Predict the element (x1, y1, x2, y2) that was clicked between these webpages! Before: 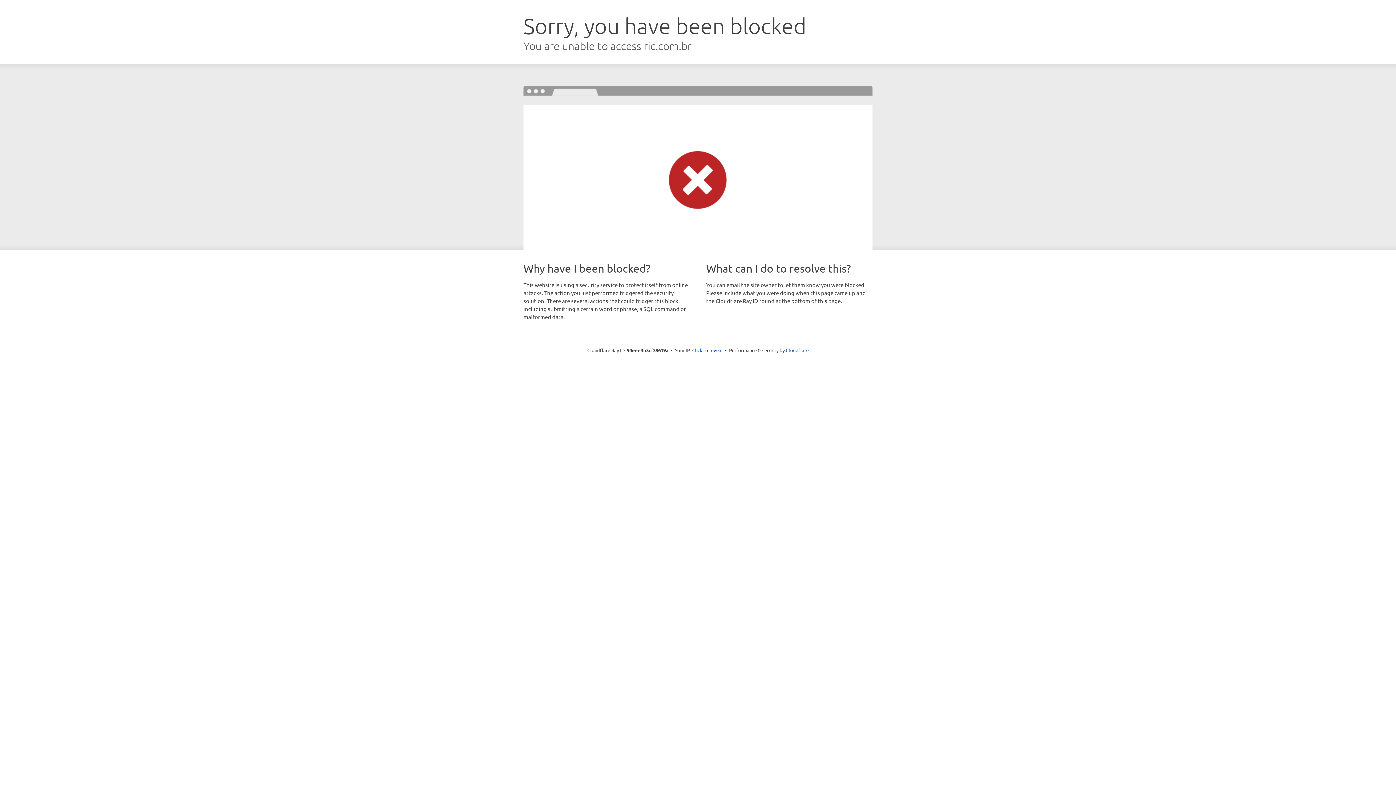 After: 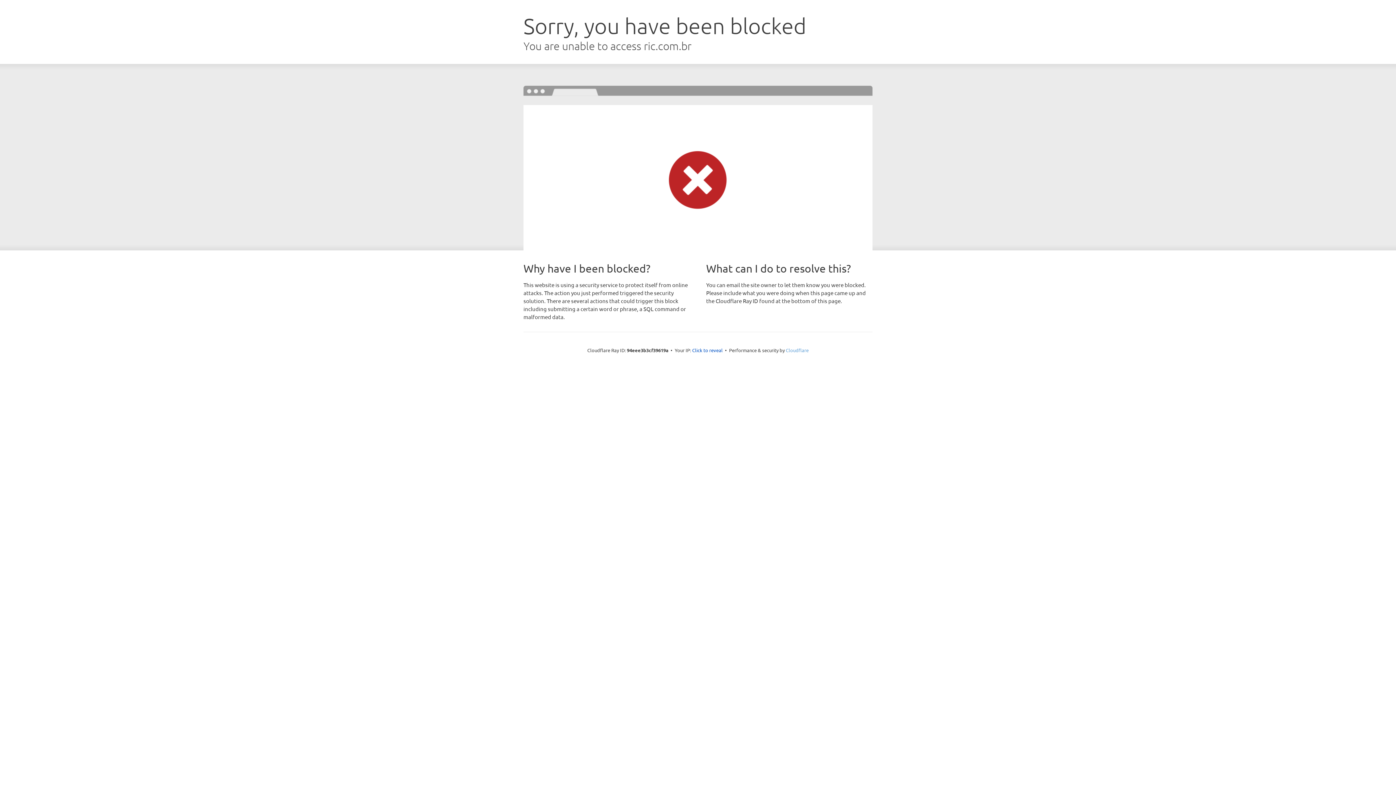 Action: label: Cloudflare bbox: (786, 347, 808, 353)